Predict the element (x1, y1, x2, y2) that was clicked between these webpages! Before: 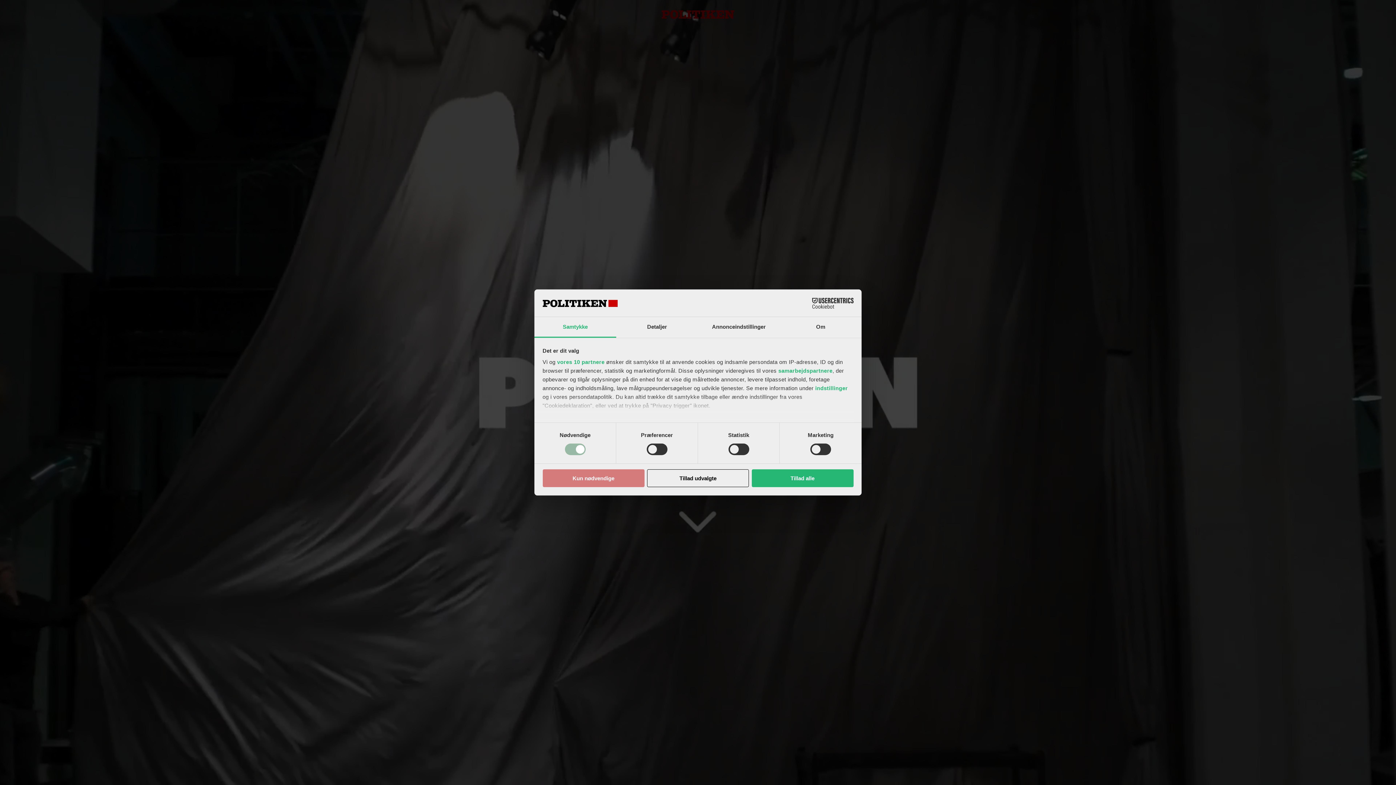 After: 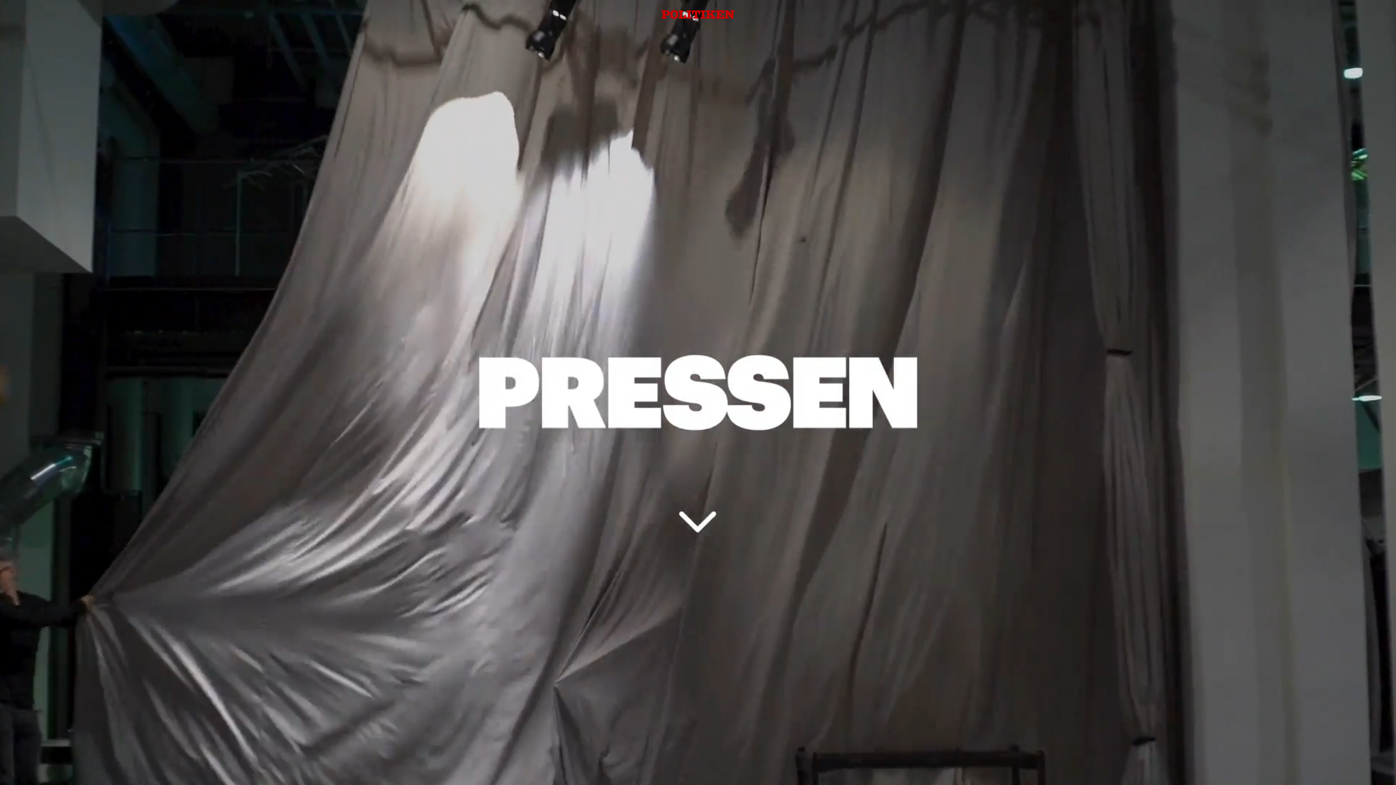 Action: label: Tillad alle bbox: (751, 469, 853, 487)